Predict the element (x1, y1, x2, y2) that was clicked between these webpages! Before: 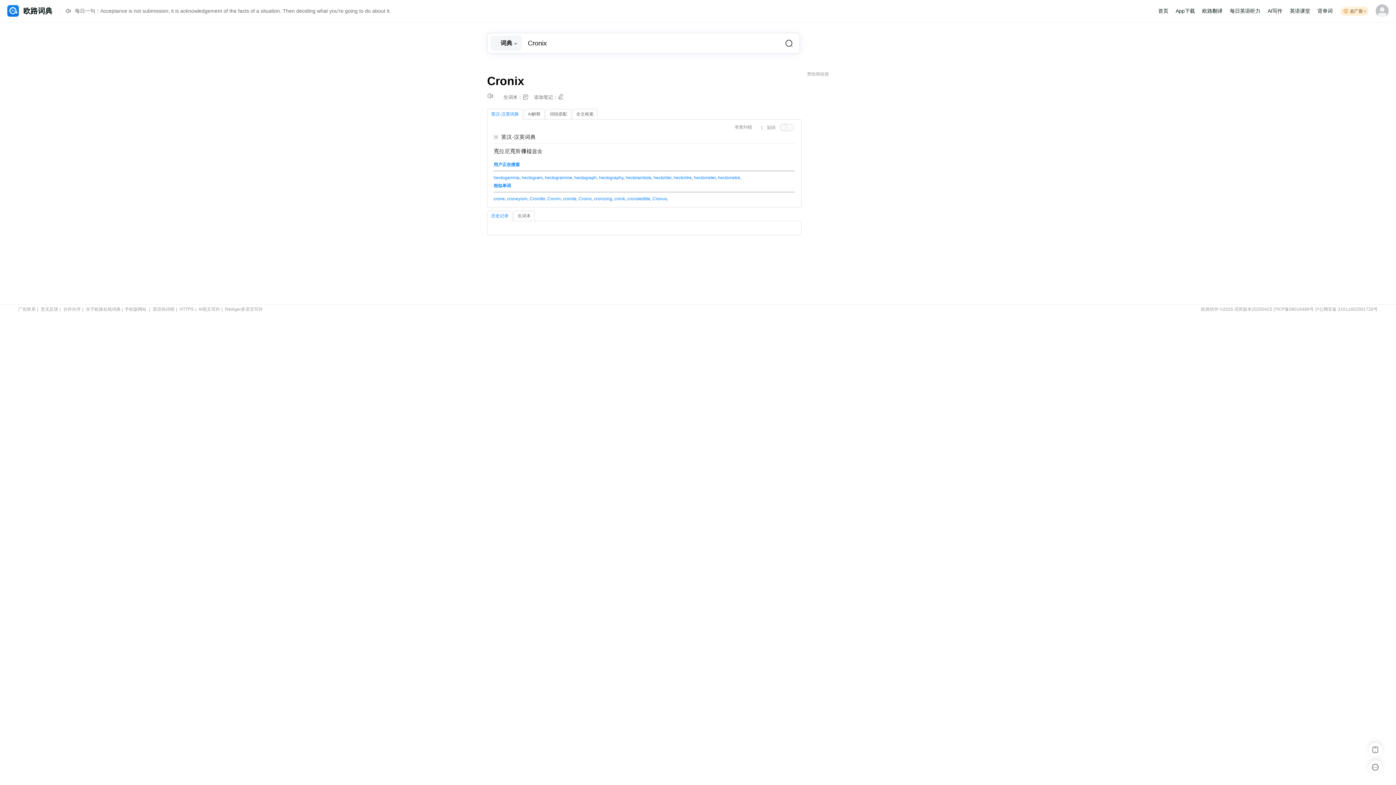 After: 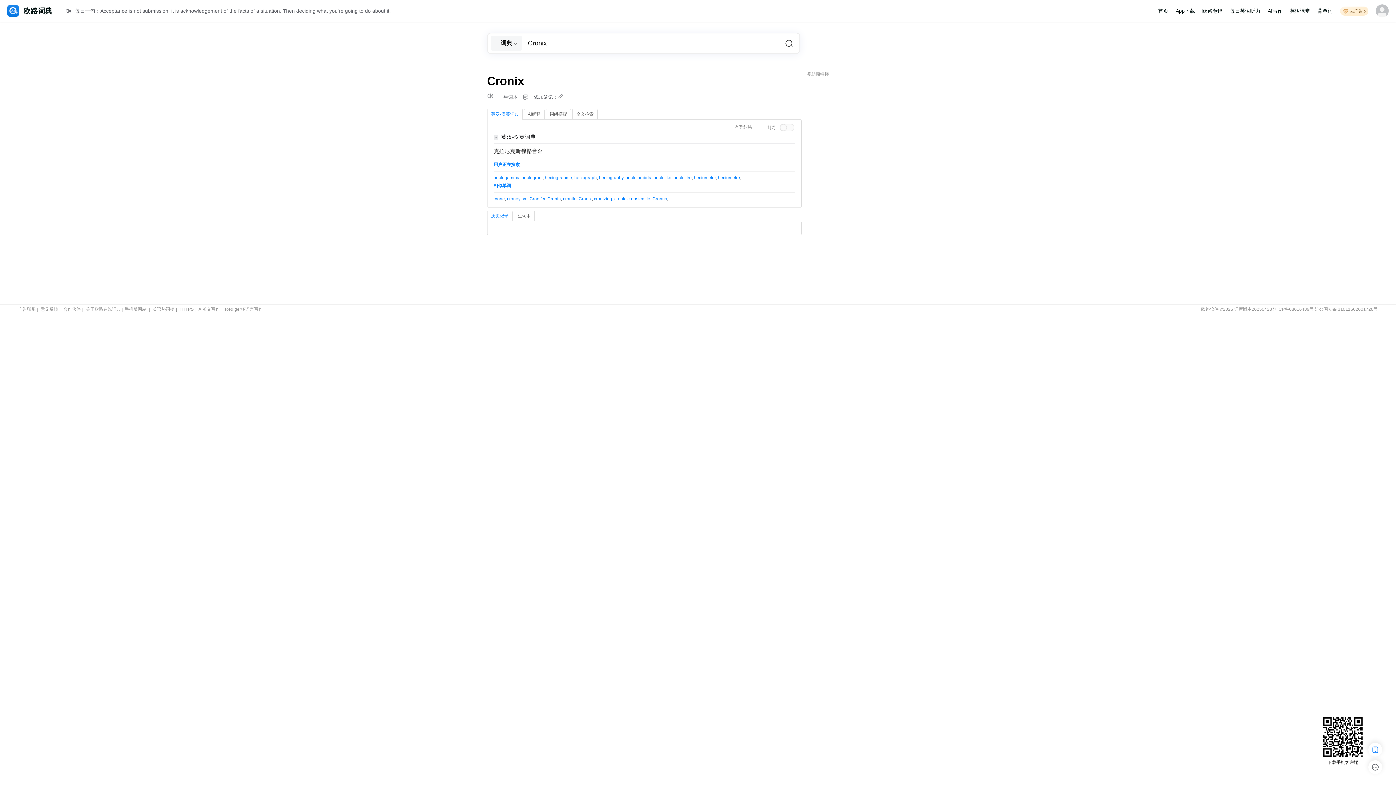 Action: bbox: (1368, 743, 1382, 757)